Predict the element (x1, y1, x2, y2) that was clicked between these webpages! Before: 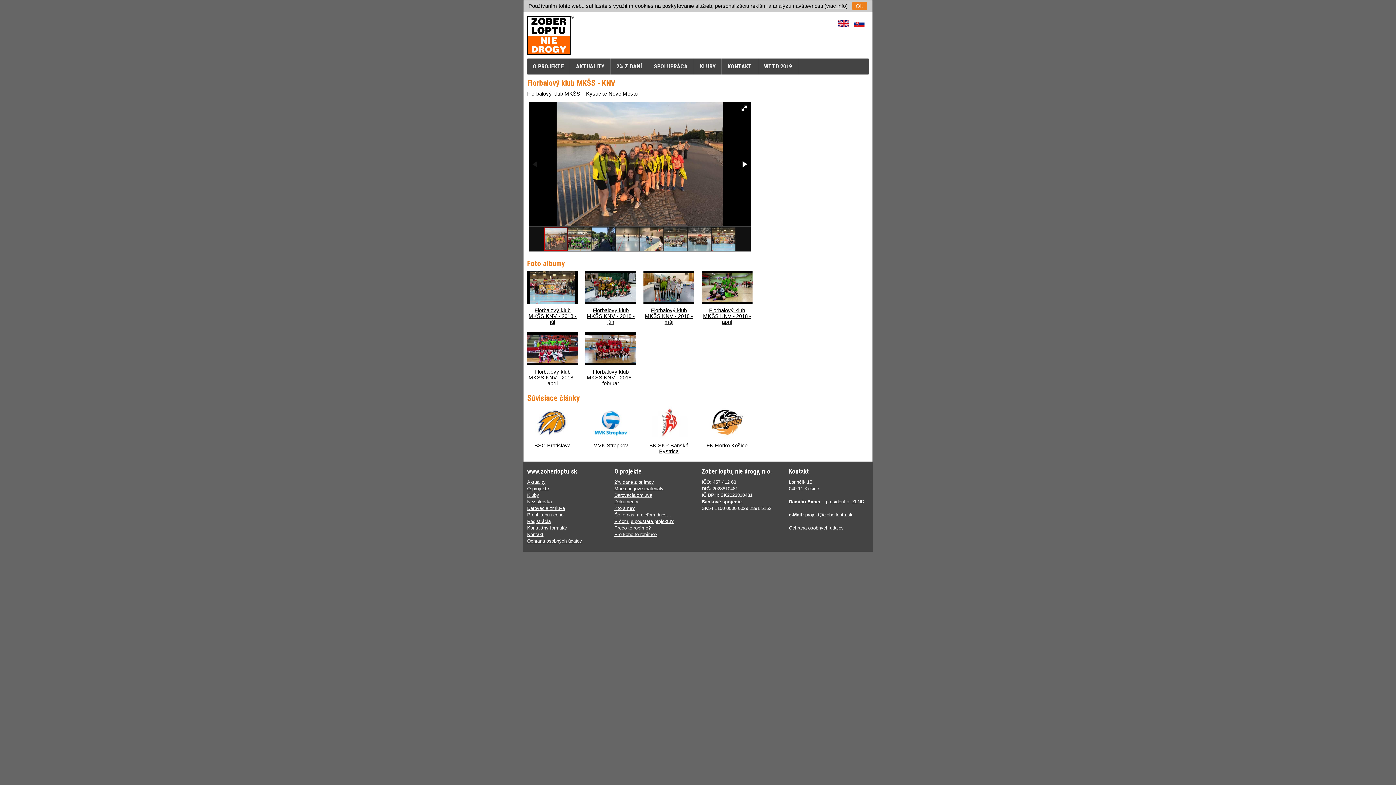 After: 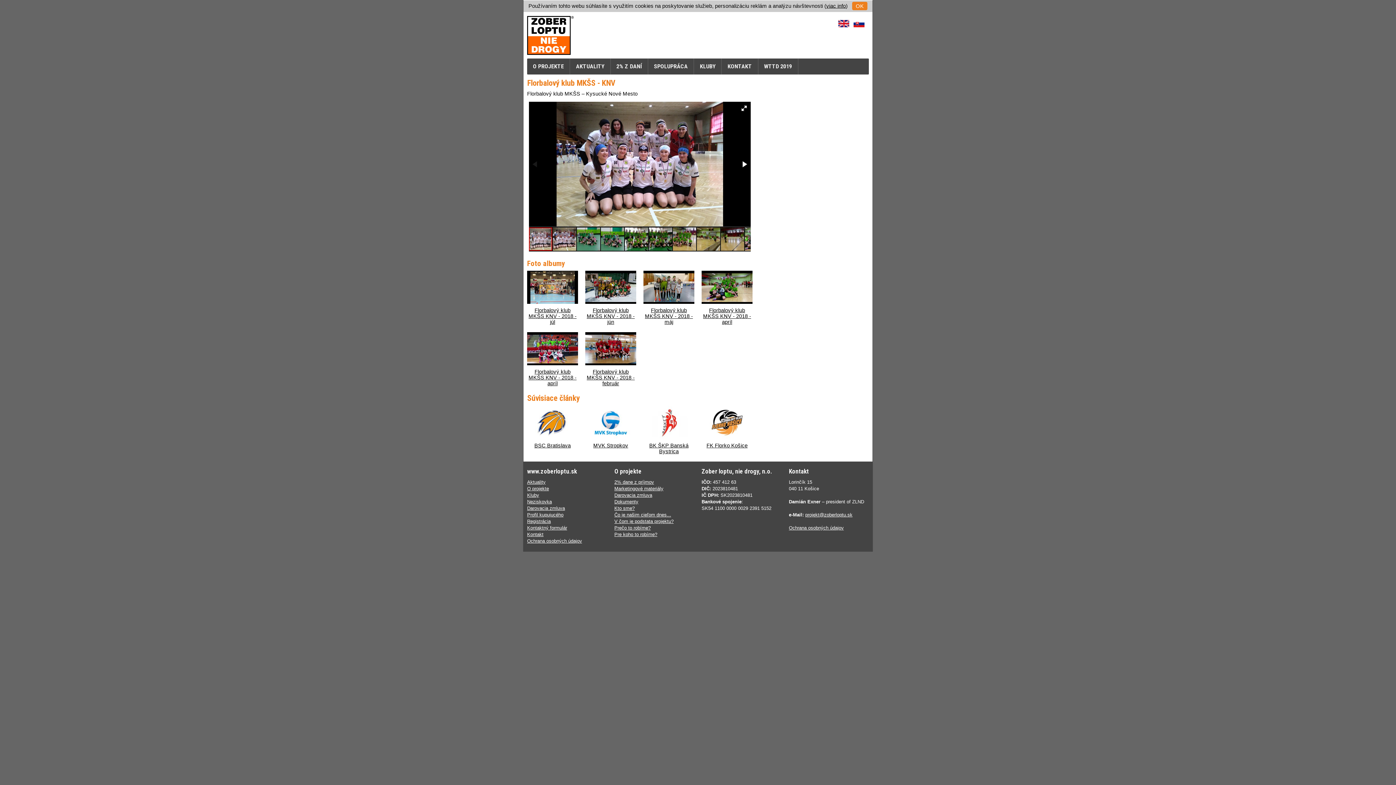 Action: bbox: (701, 270, 752, 325) label: Florbalový klub MKŠS KNV - 2018 - apríl